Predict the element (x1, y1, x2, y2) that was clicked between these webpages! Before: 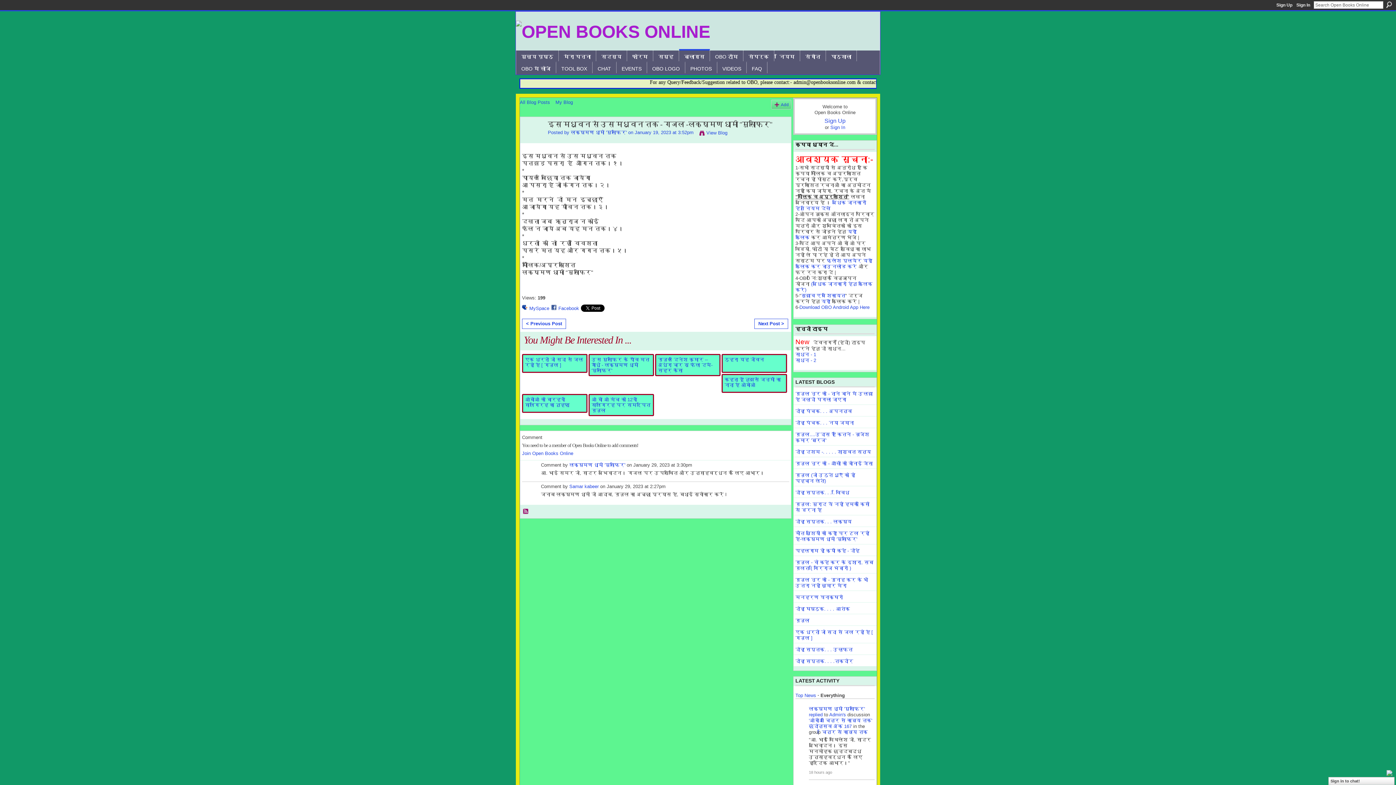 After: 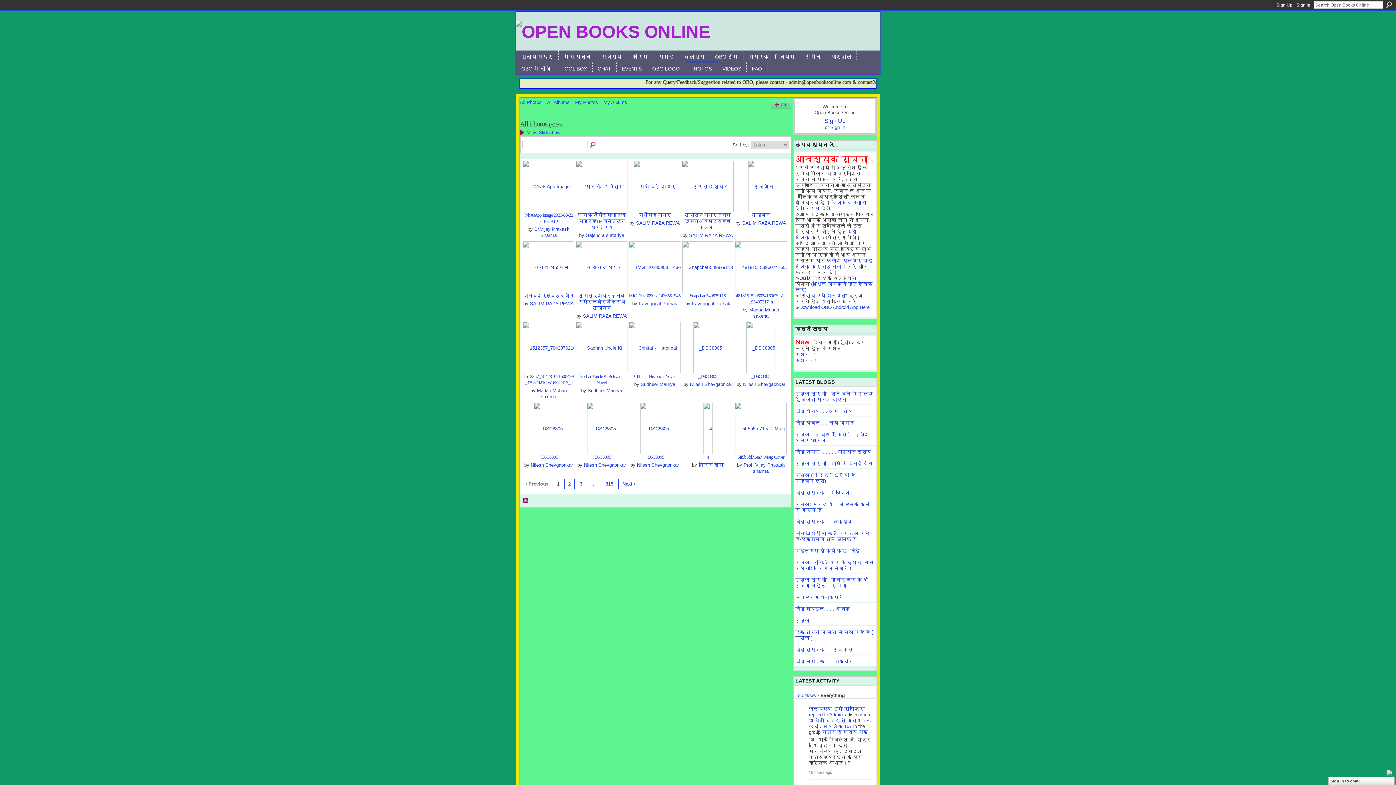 Action: label: PHOTOS bbox: (690, 65, 712, 72)